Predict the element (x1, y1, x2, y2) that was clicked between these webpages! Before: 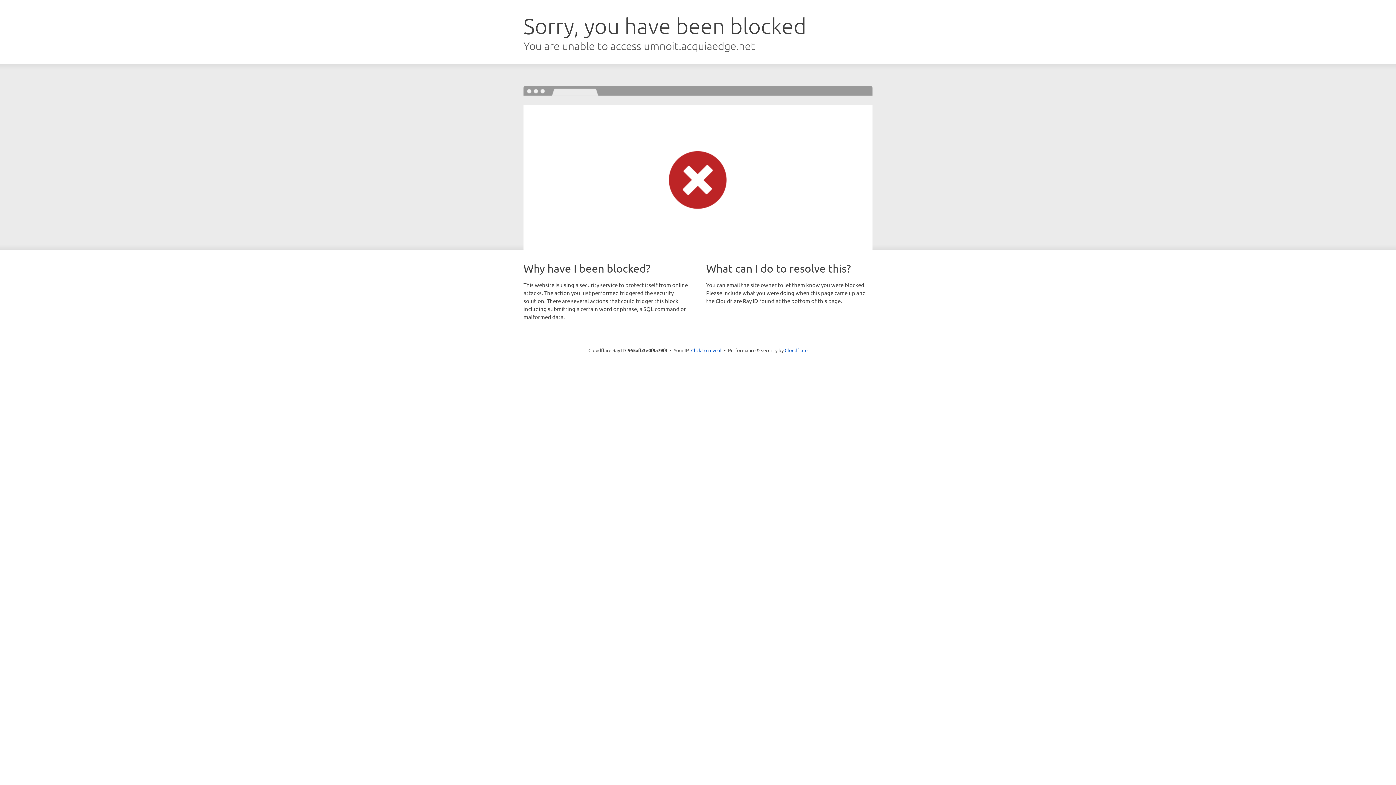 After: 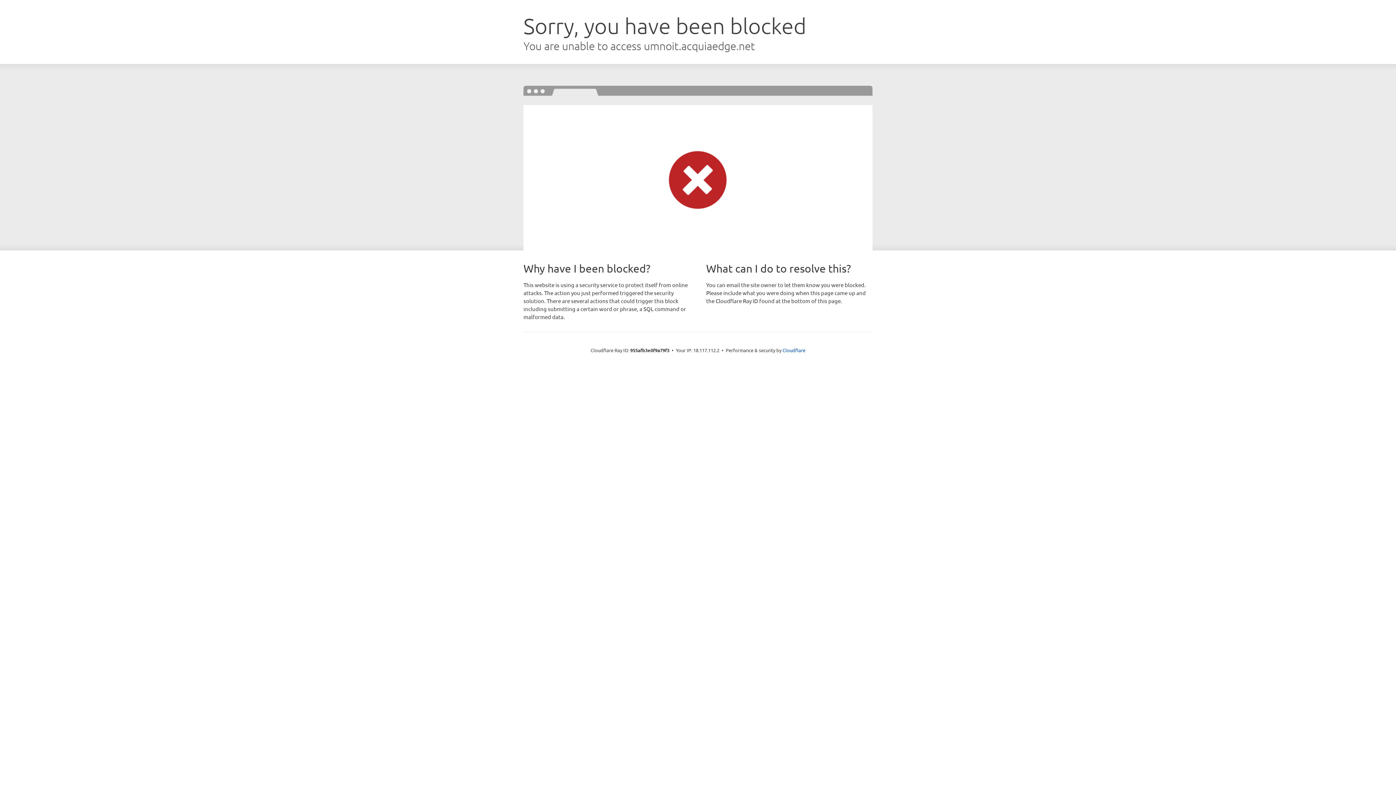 Action: label: Click to reveal bbox: (691, 346, 721, 353)